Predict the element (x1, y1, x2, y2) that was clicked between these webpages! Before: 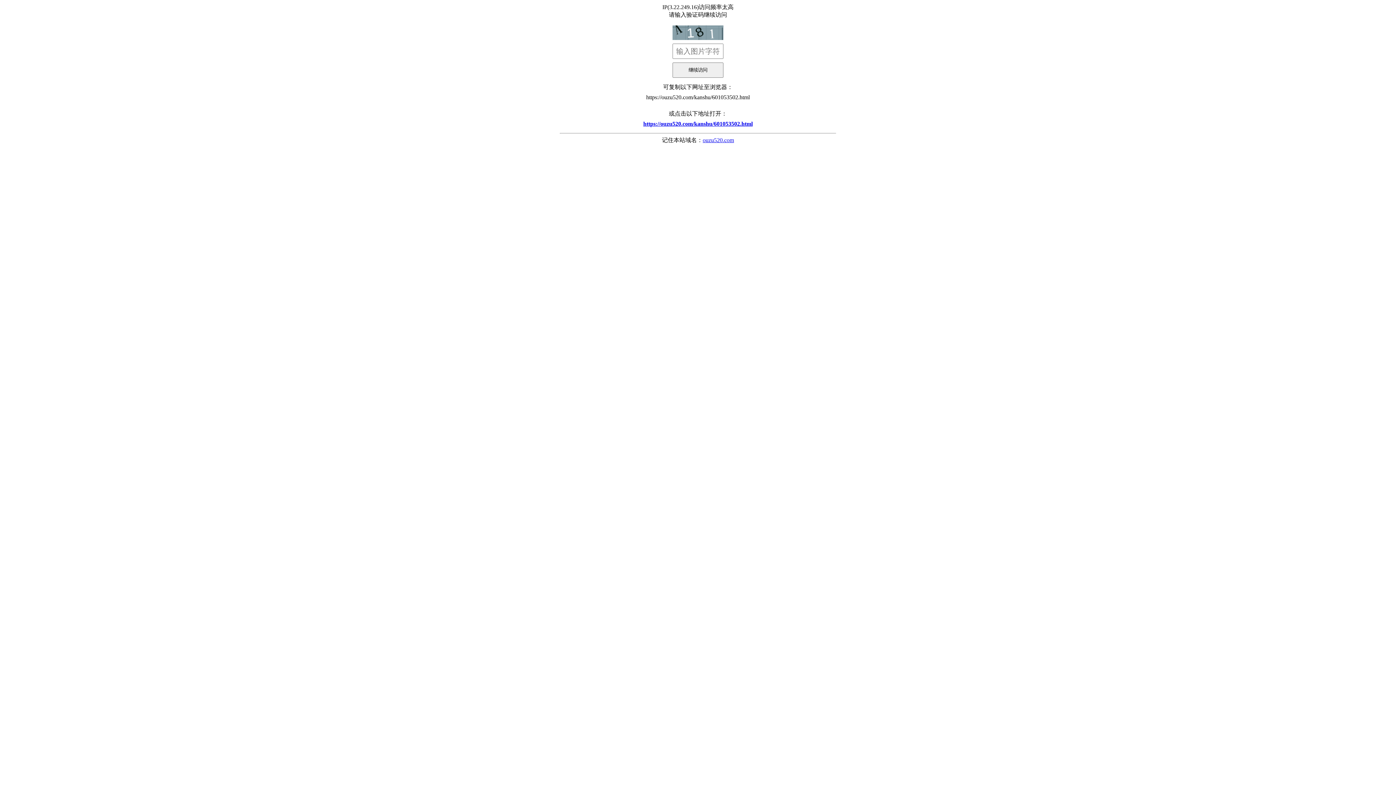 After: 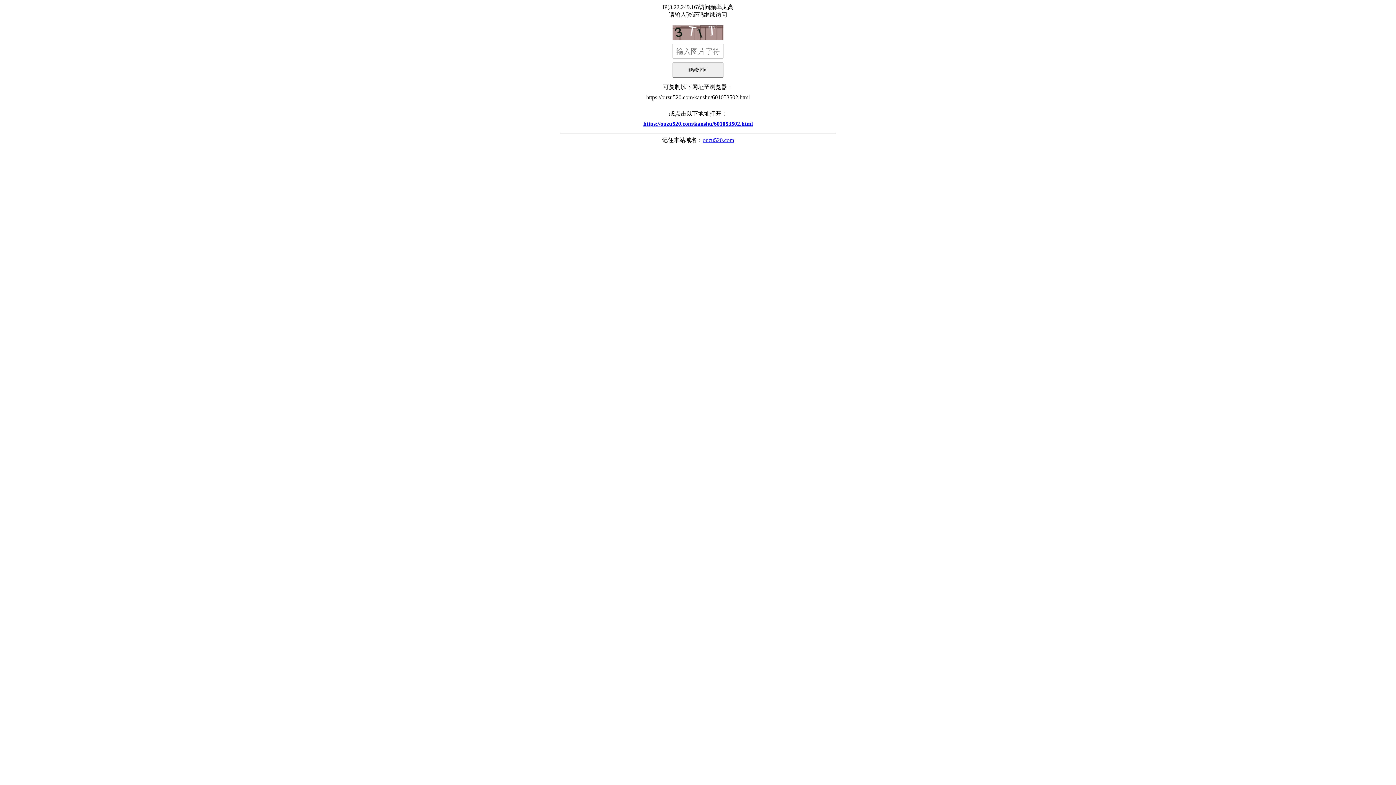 Action: label: https://ouzu520.com/kanshu/601053502.html bbox: (560, 117, 836, 130)